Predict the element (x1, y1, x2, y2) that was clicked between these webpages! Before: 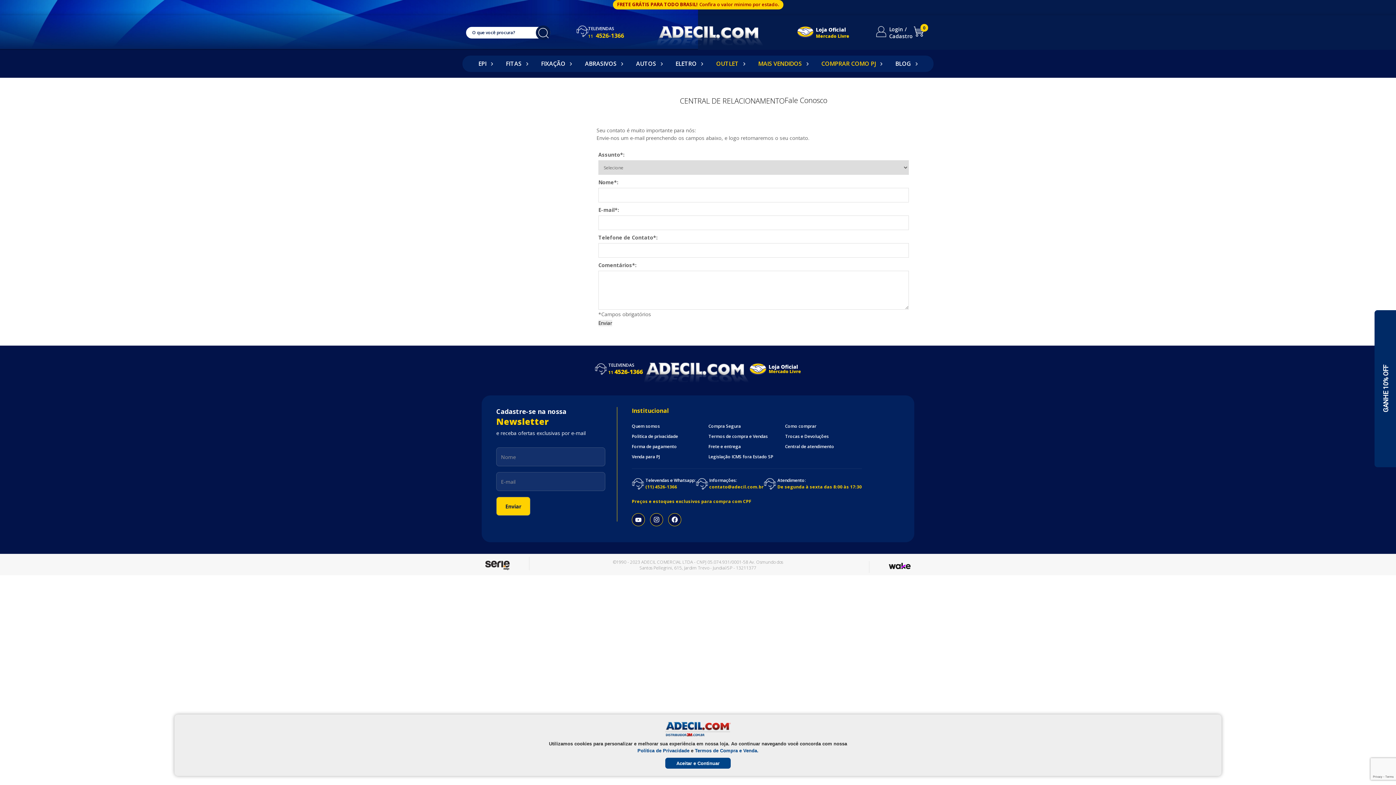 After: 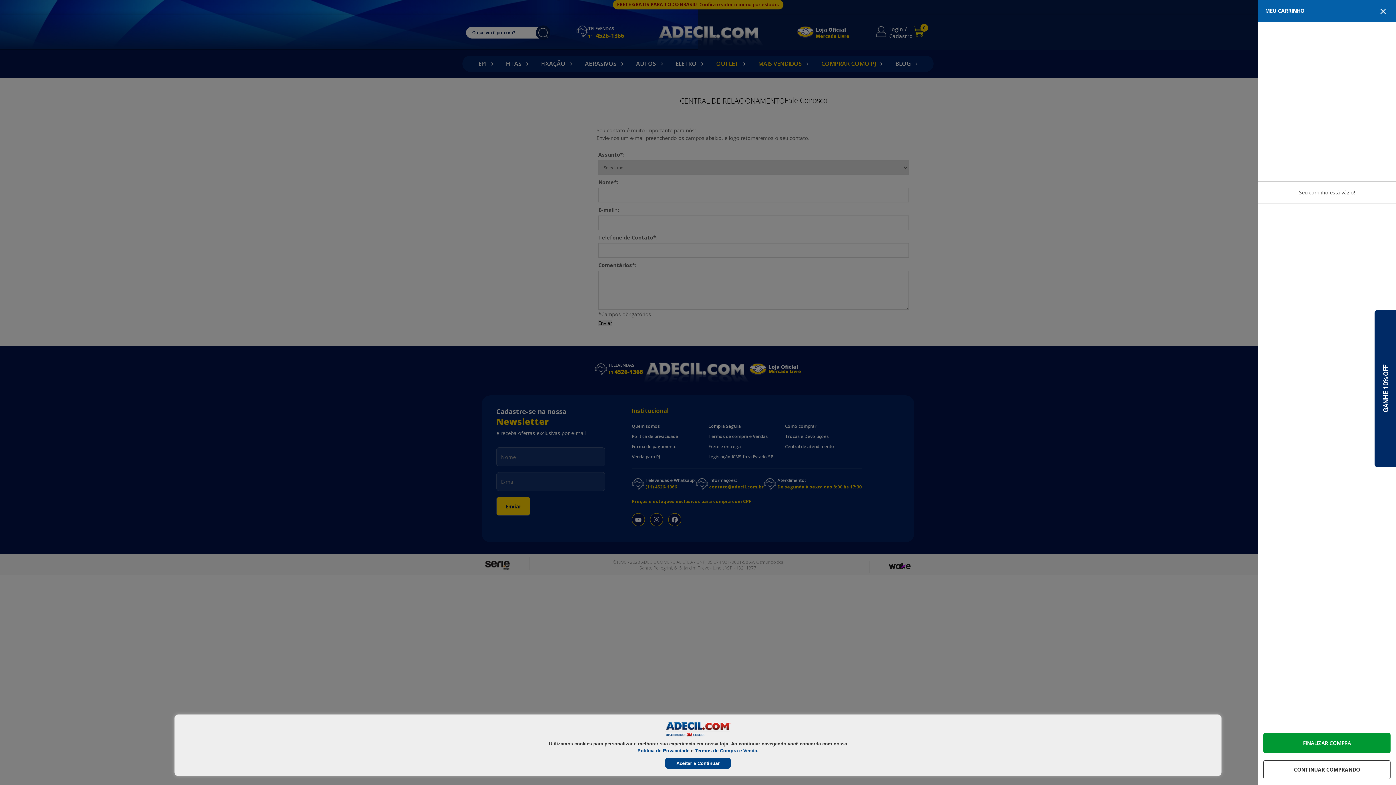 Action: bbox: (913, 31, 924, 39)